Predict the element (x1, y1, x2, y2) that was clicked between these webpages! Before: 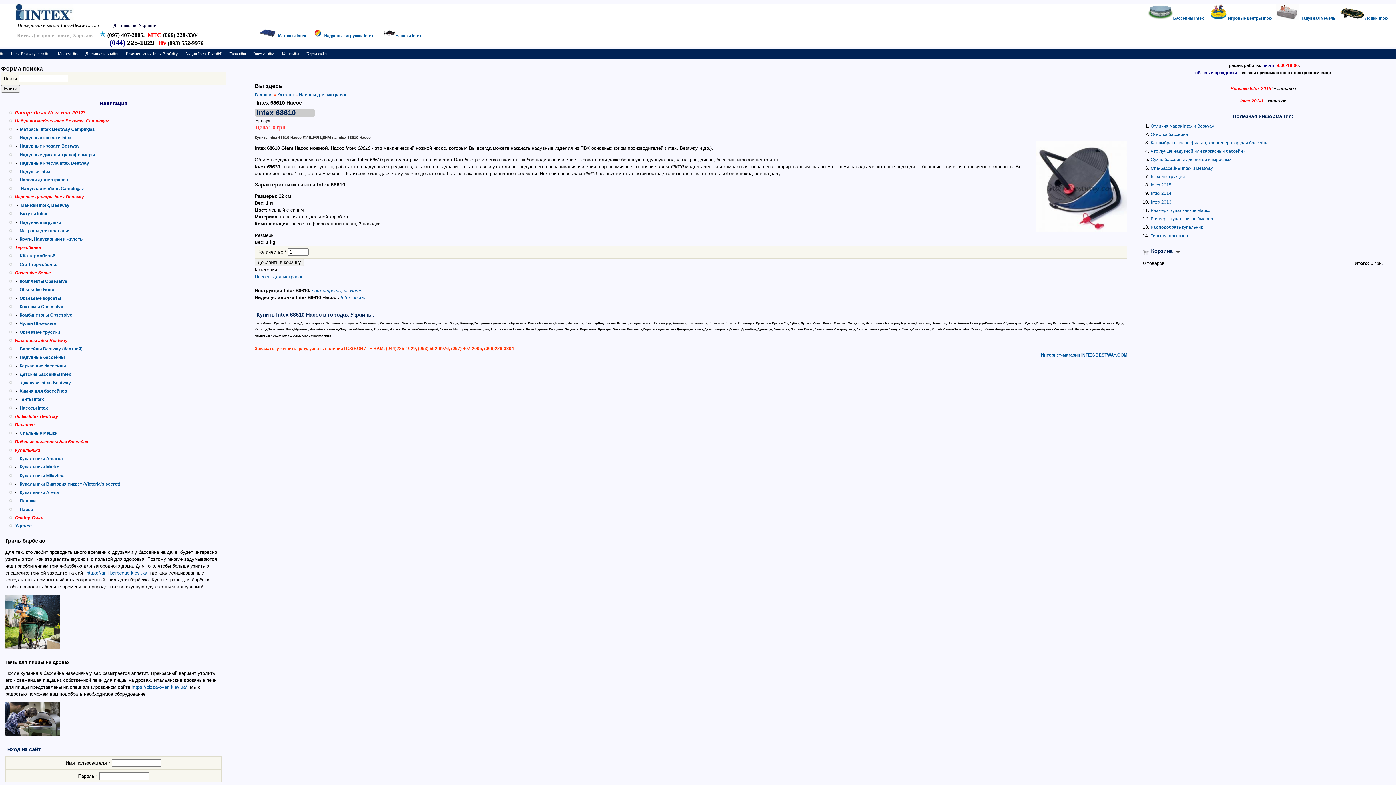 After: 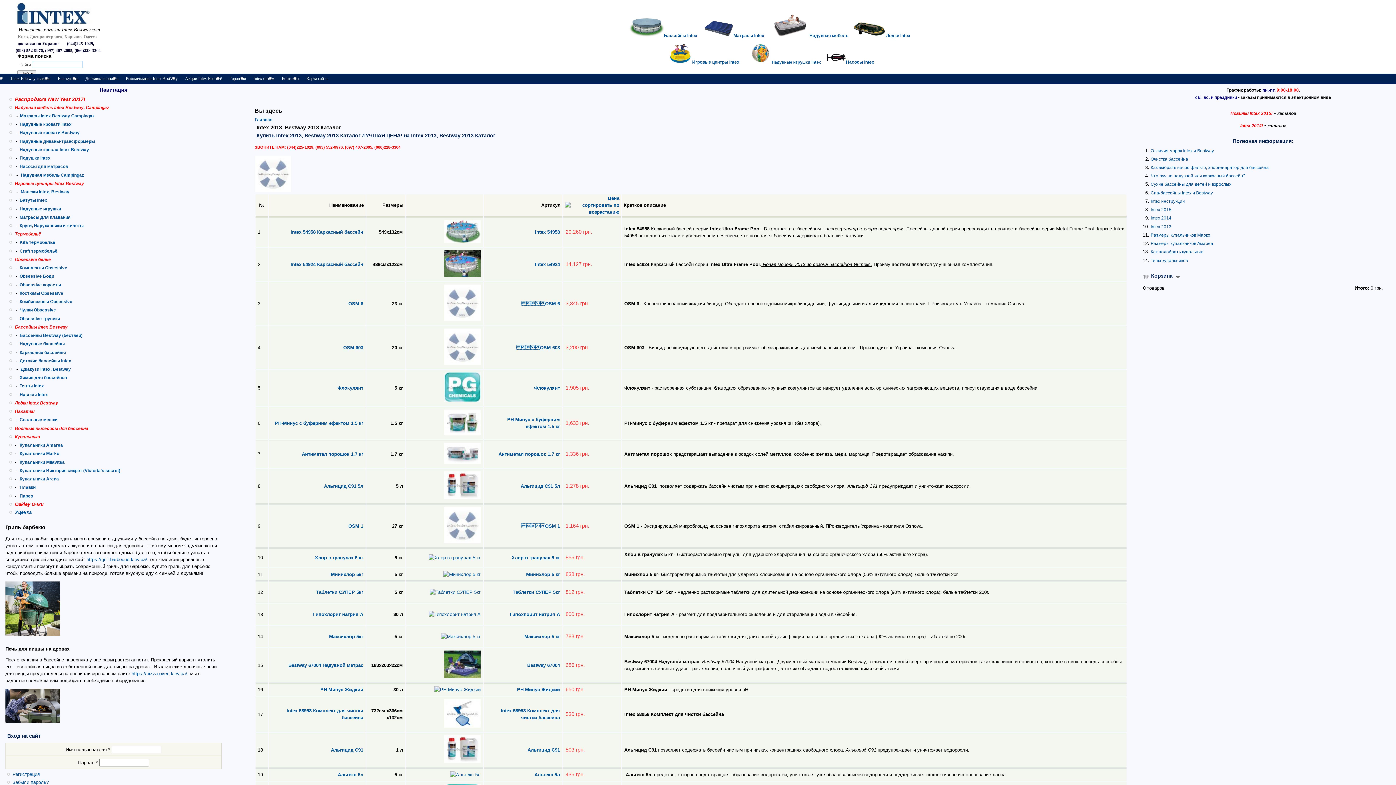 Action: bbox: (1150, 199, 1171, 204) label: Intex 2013